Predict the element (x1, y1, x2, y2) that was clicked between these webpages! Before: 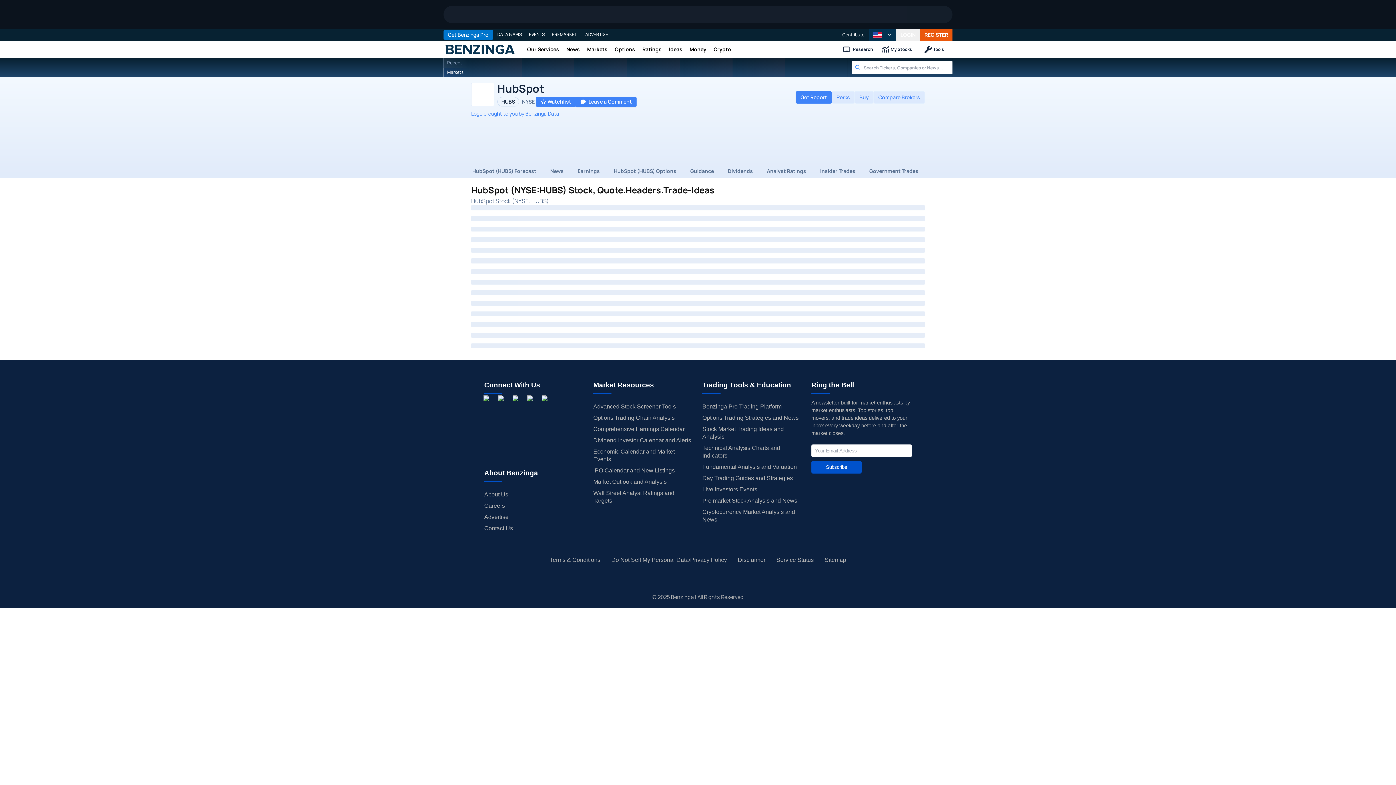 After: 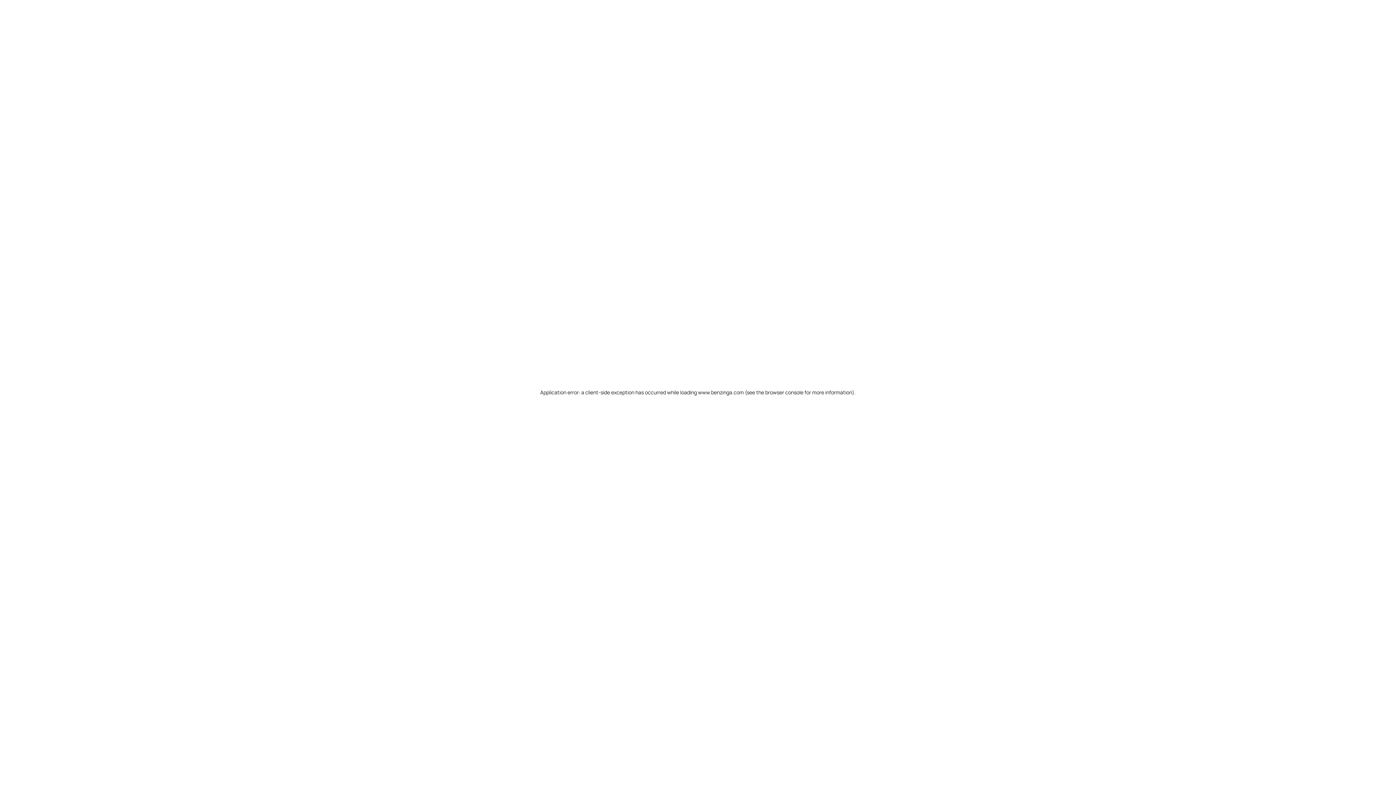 Action: bbox: (562, 40, 583, 58) label: News